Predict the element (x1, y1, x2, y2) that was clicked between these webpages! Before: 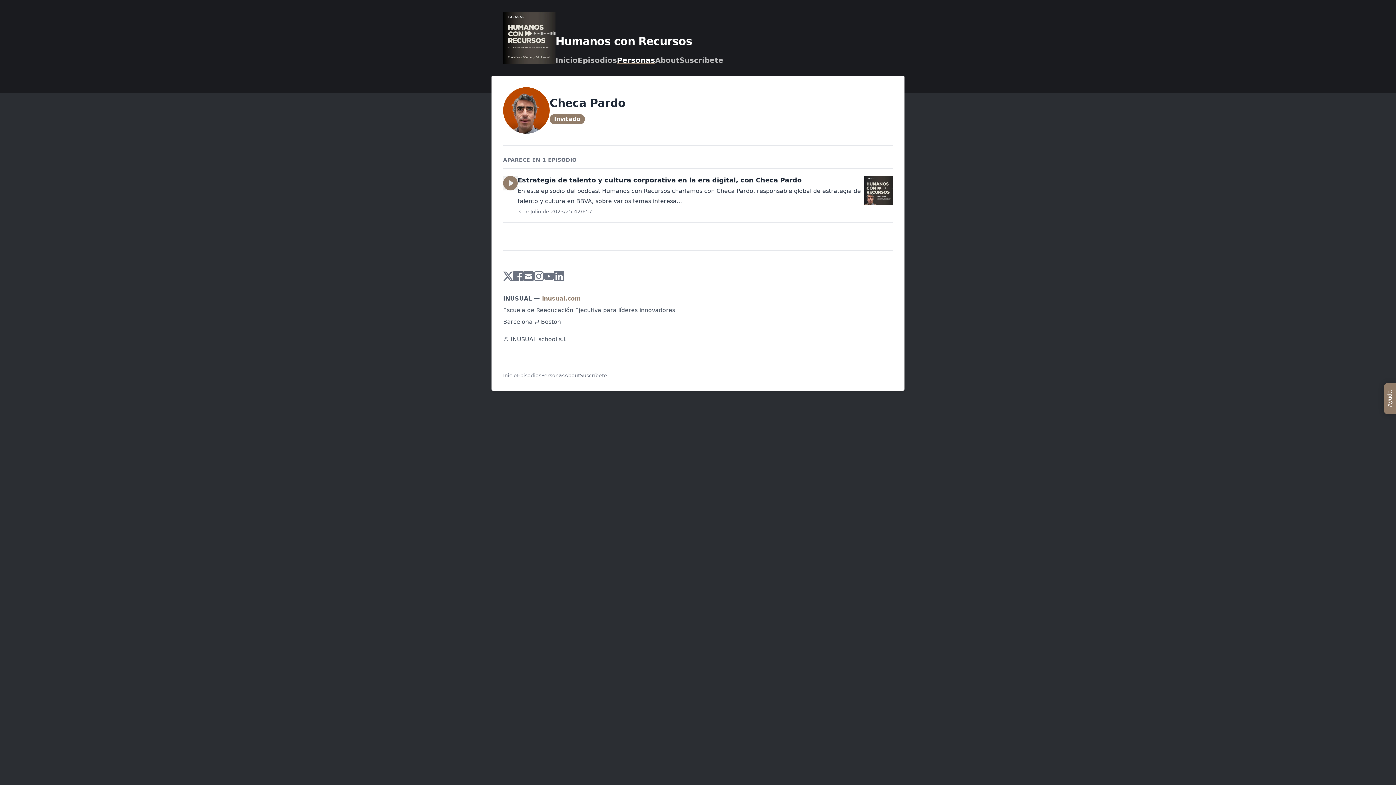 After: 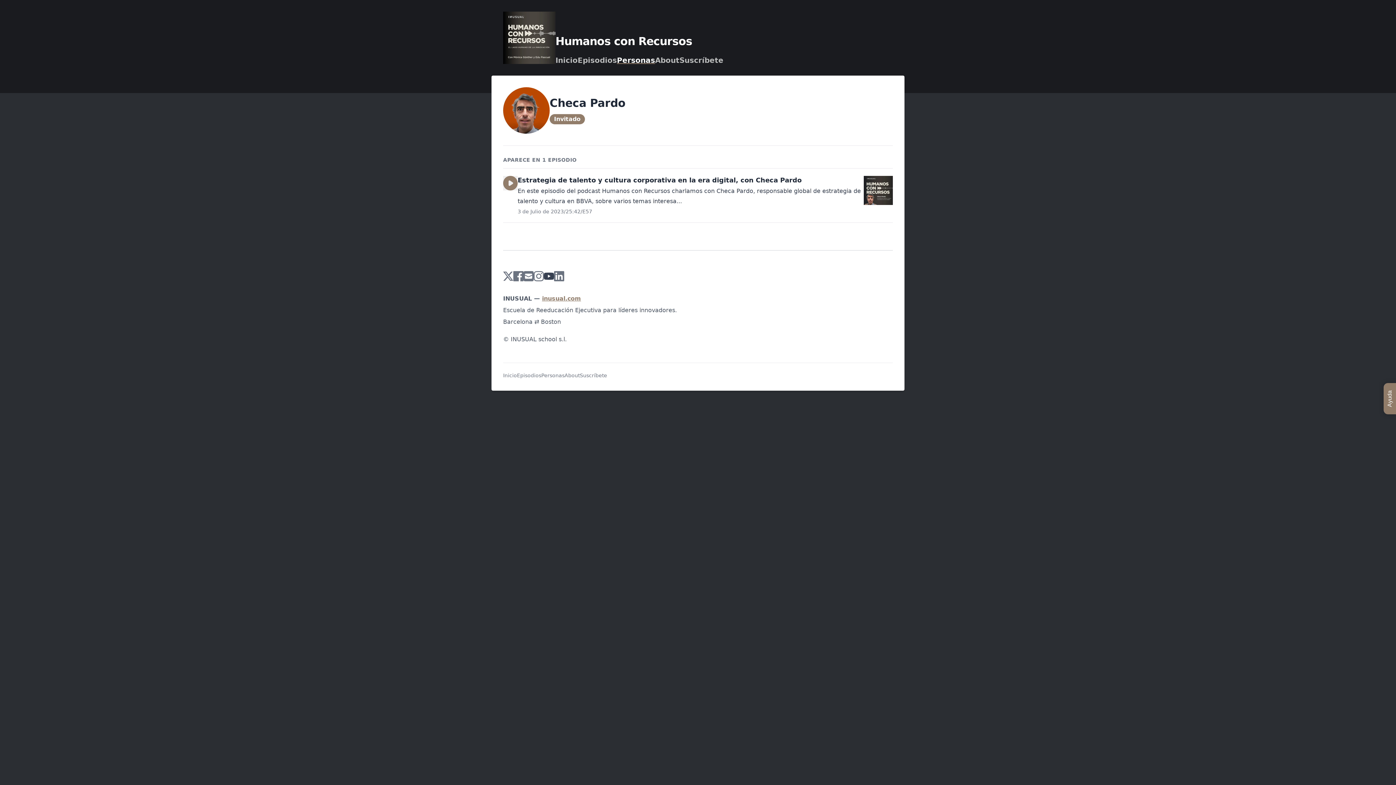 Action: bbox: (544, 271, 554, 281)